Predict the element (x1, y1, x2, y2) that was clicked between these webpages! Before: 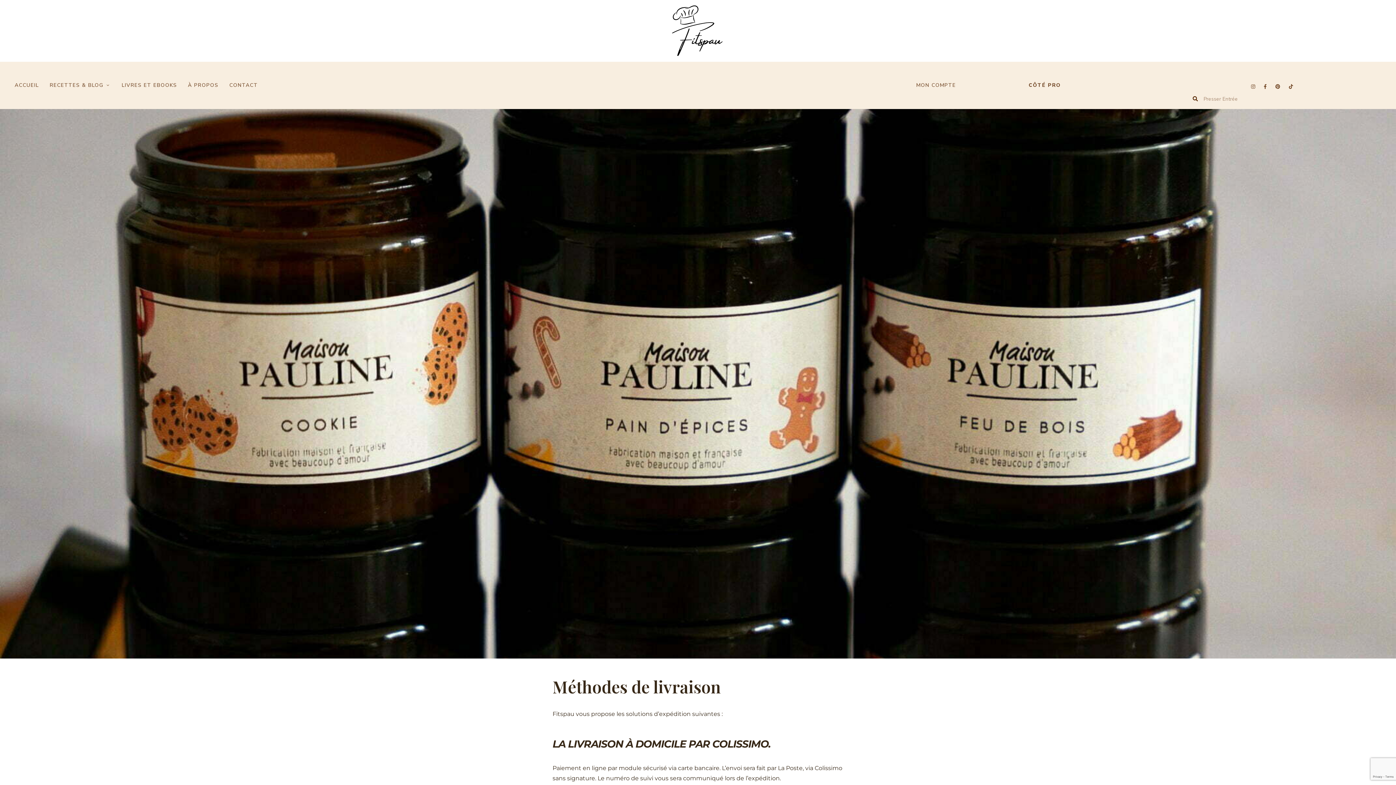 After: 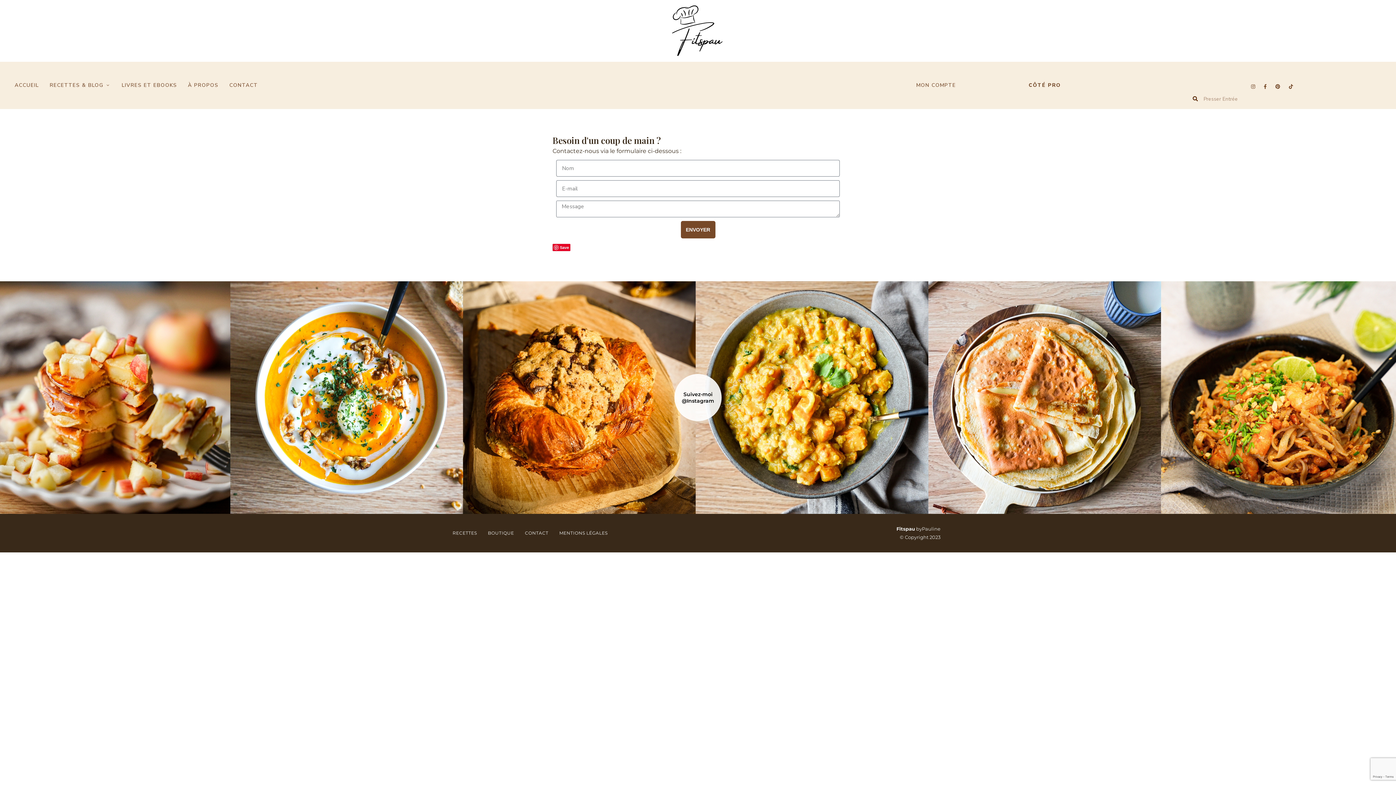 Action: label: CONTACT bbox: (223, 67, 263, 103)